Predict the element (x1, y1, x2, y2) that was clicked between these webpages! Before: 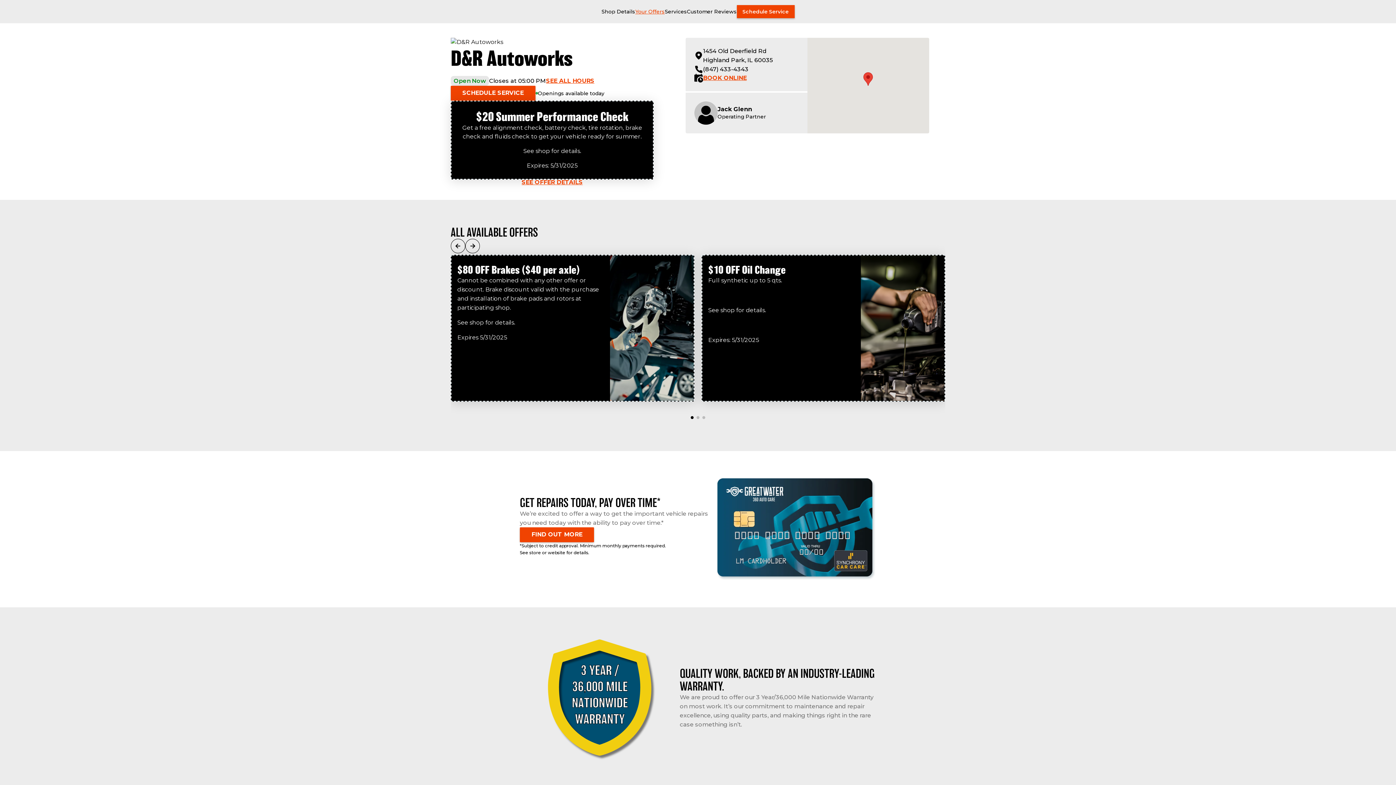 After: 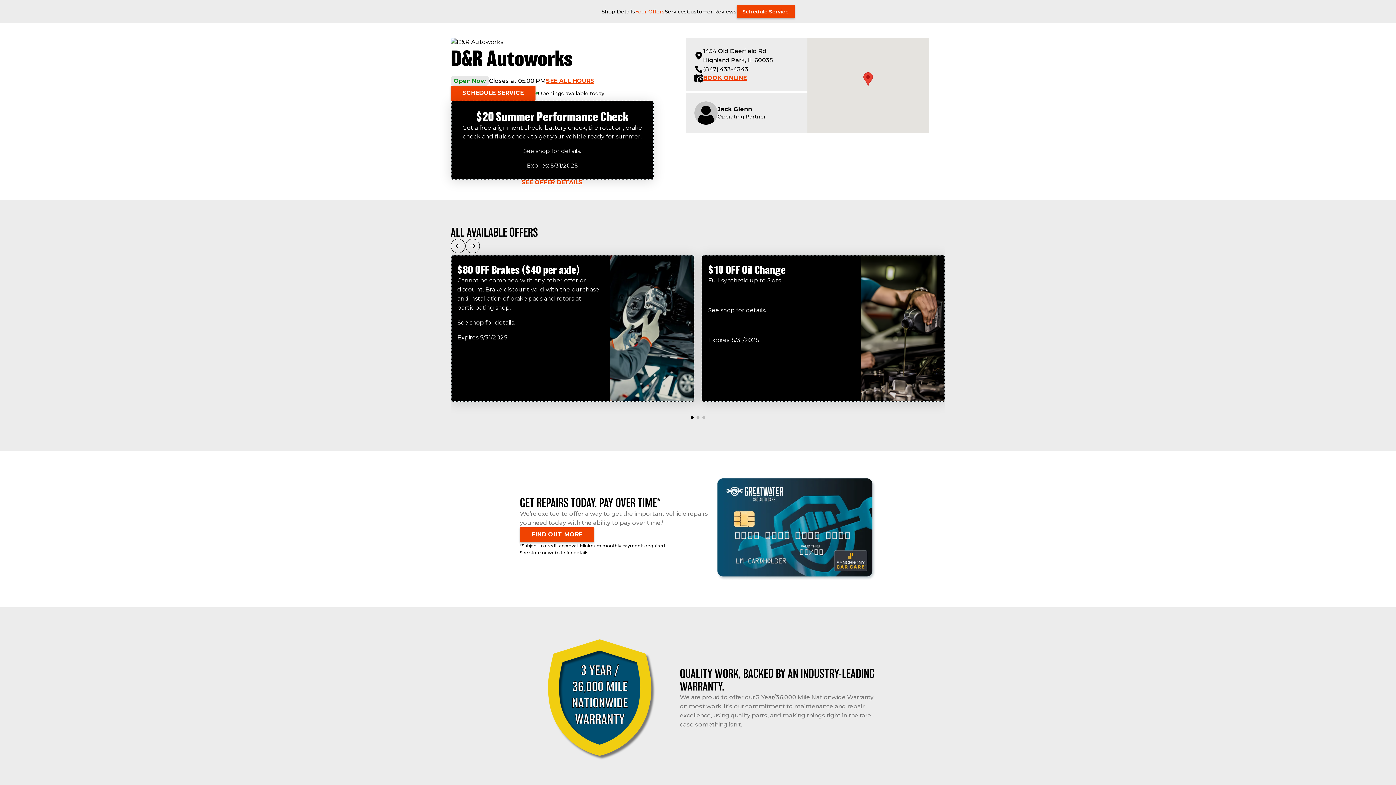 Action: label: Schedule Service bbox: (736, 5, 794, 18)